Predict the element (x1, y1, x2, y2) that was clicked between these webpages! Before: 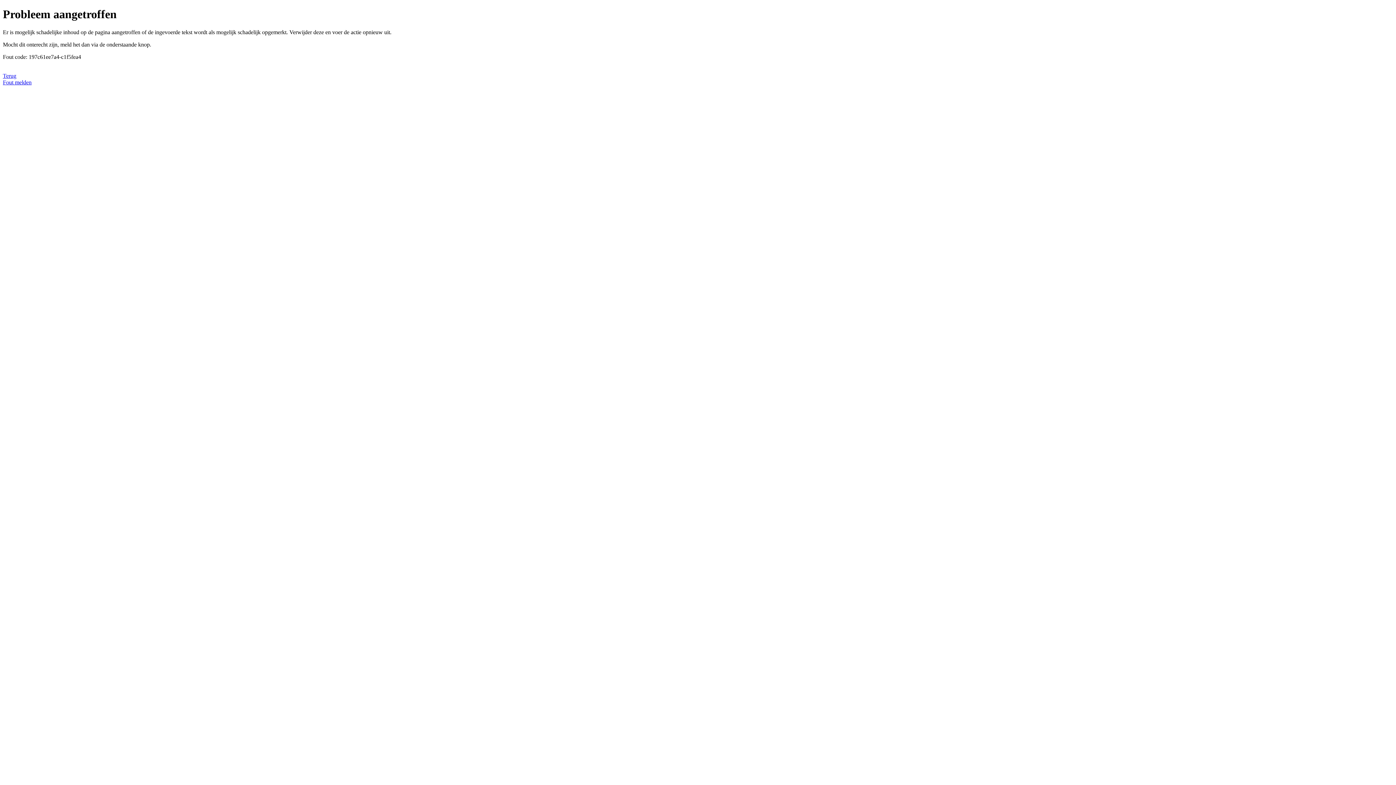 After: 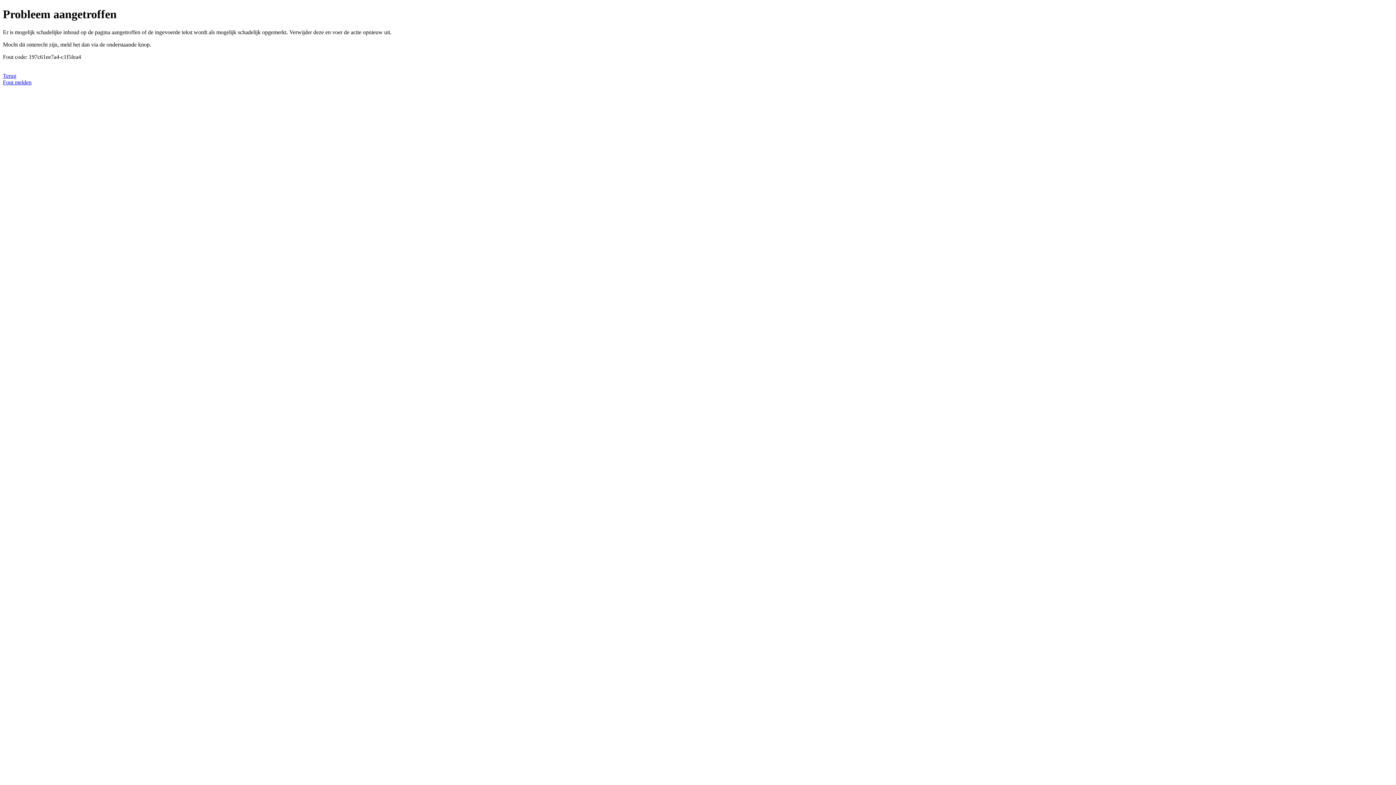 Action: bbox: (2, 79, 31, 85) label: Fout melden